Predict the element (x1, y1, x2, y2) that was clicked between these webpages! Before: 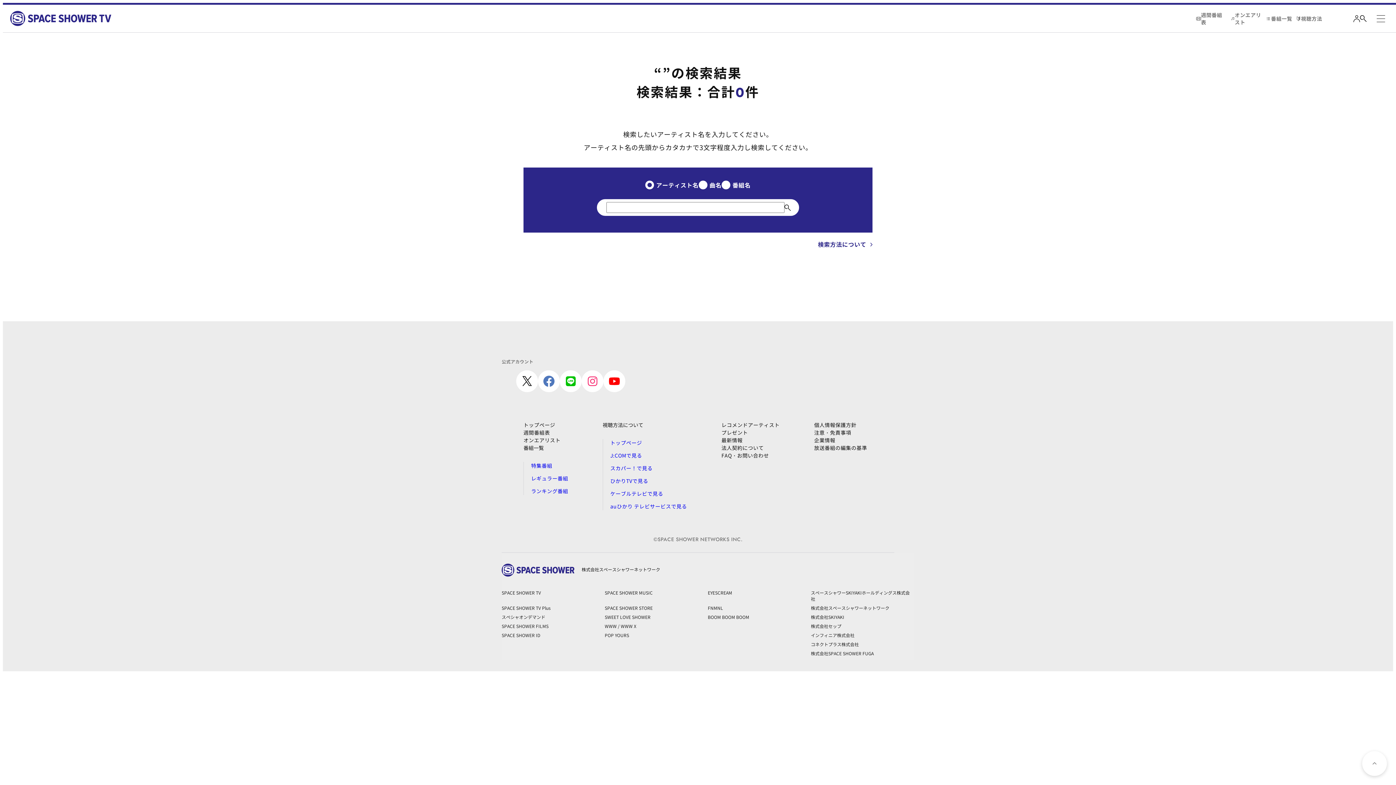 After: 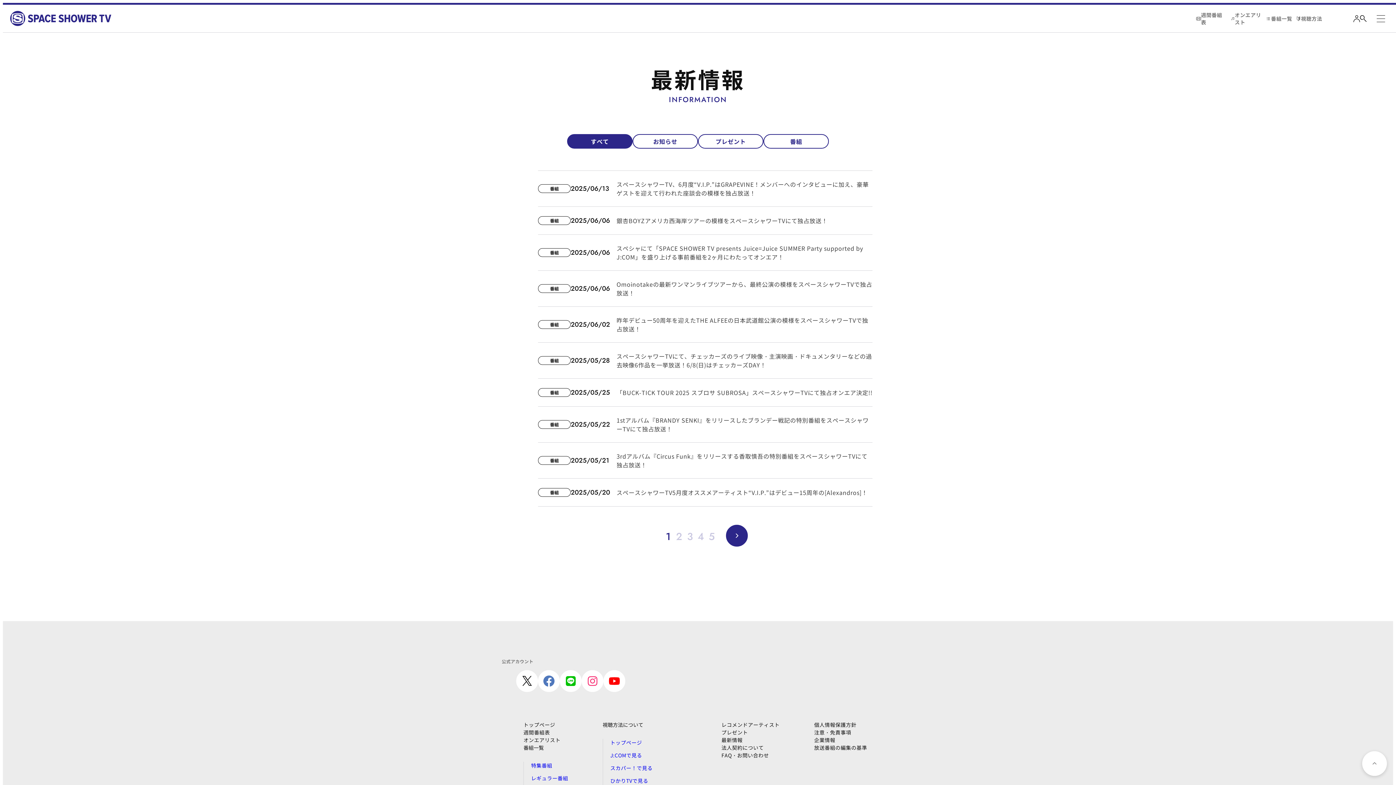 Action: bbox: (721, 436, 742, 444) label: 最新情報